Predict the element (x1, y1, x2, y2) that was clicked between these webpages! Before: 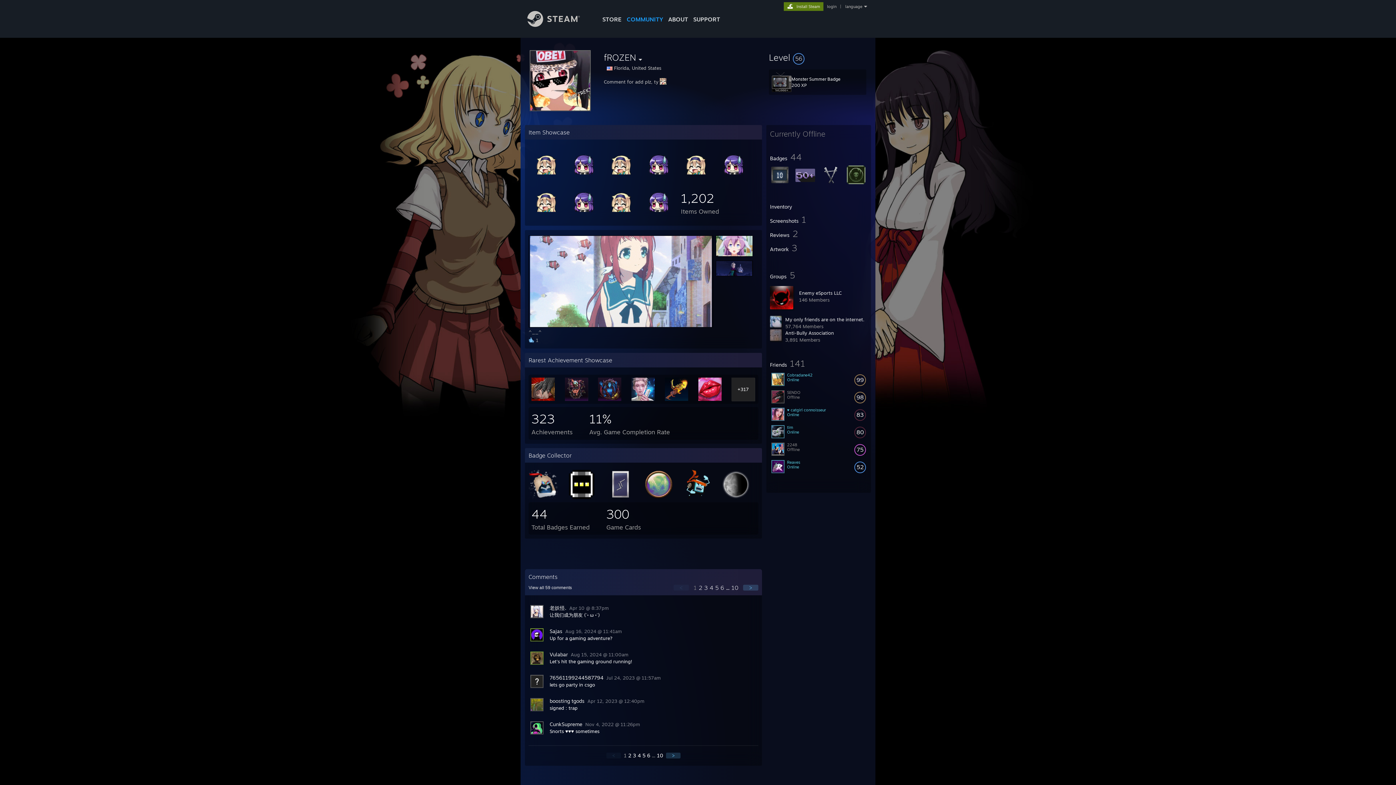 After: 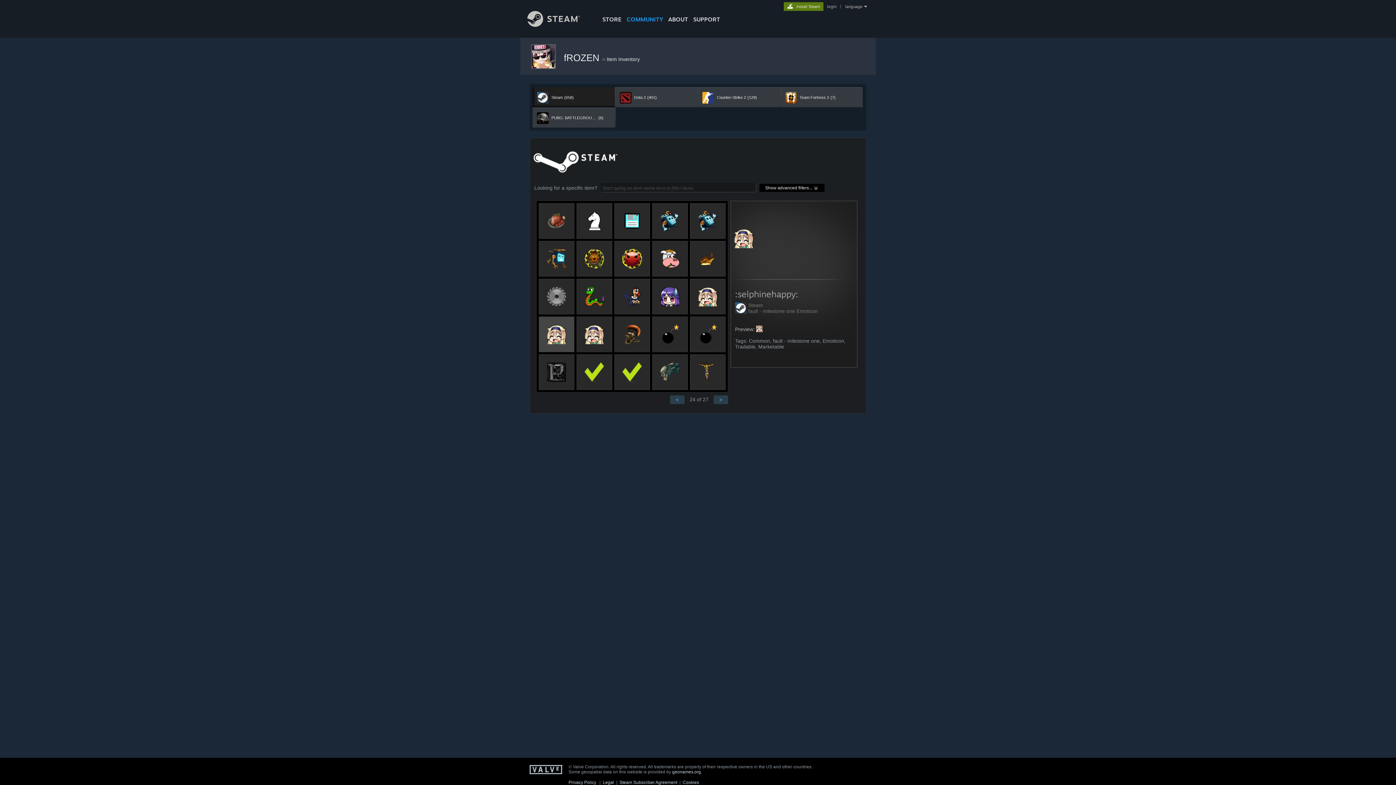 Action: bbox: (529, 214, 564, 220)